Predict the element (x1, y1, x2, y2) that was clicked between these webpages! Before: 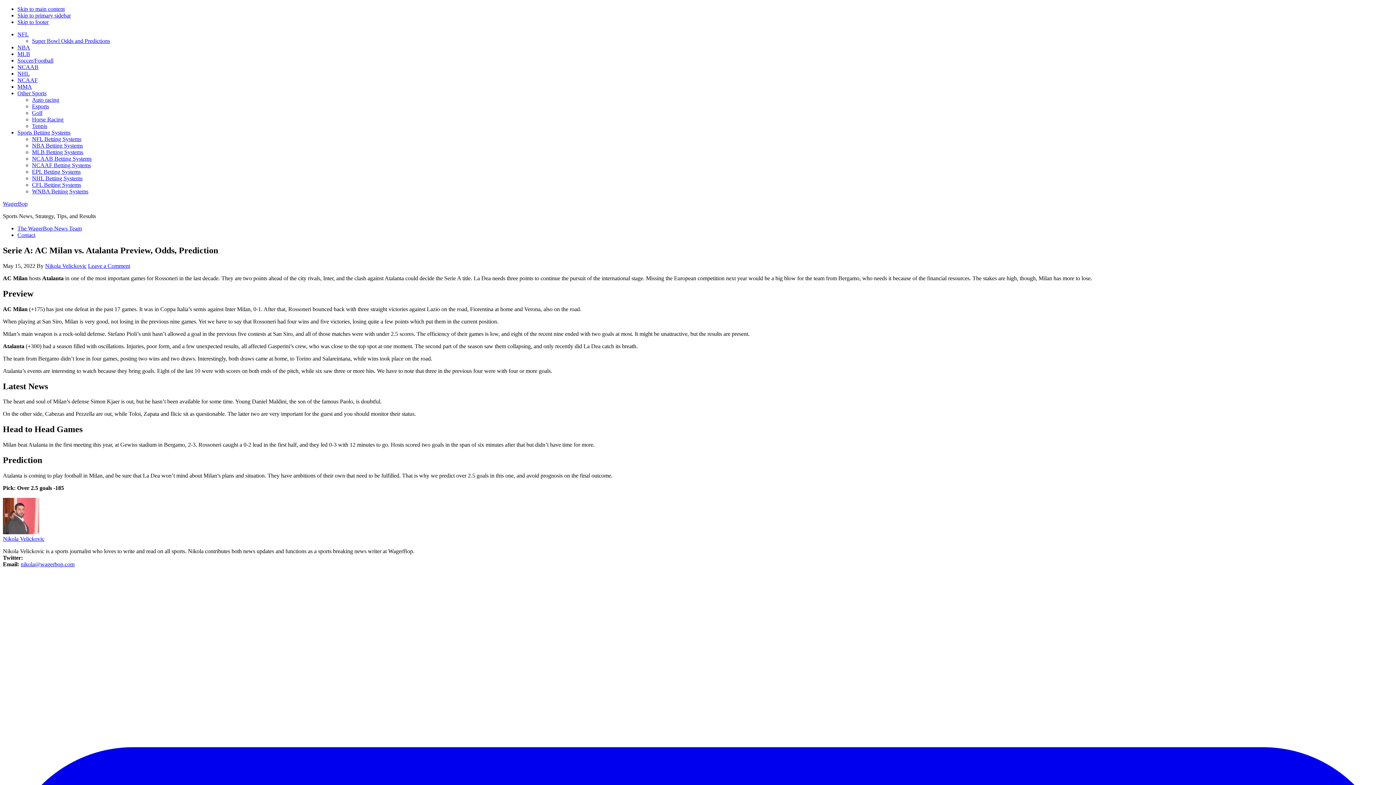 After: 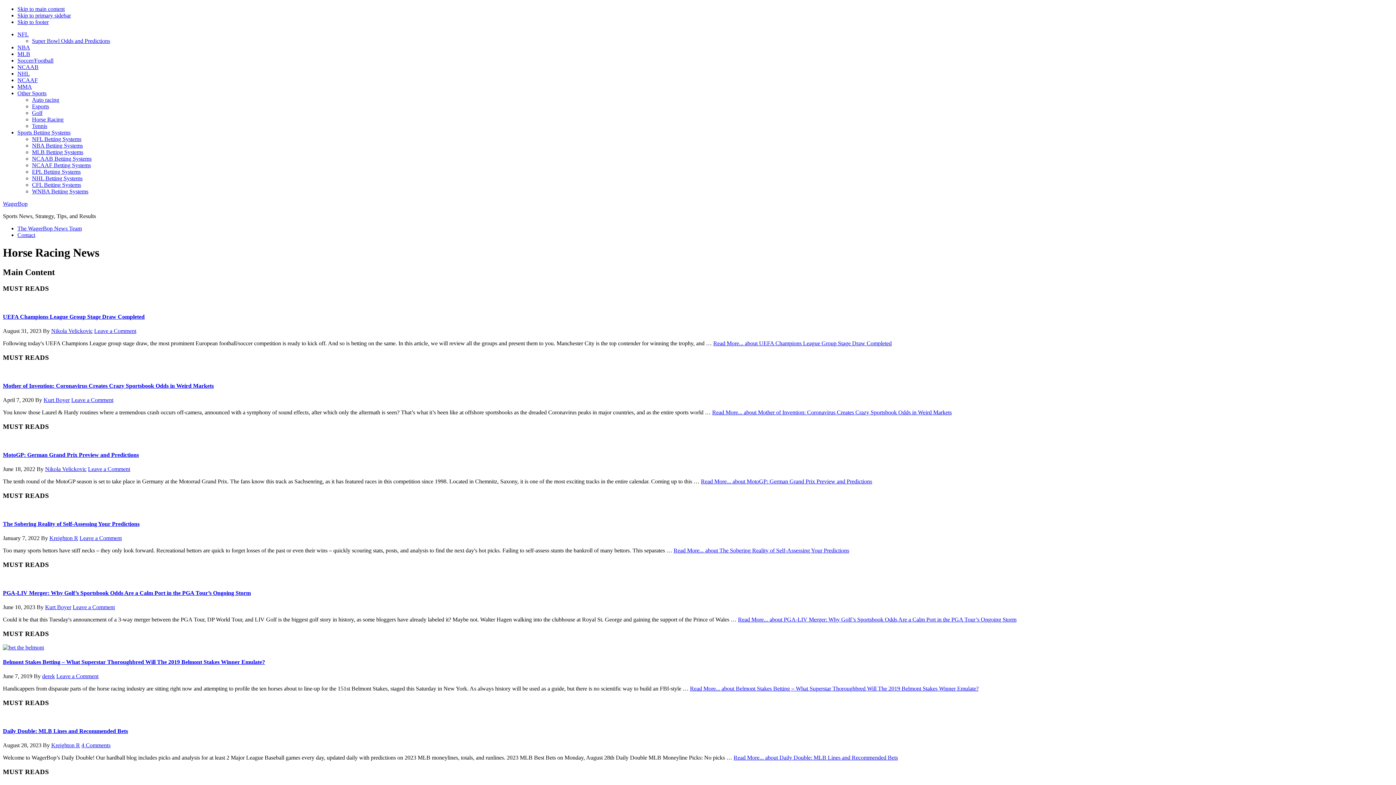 Action: label: Horse Racing bbox: (32, 116, 63, 122)